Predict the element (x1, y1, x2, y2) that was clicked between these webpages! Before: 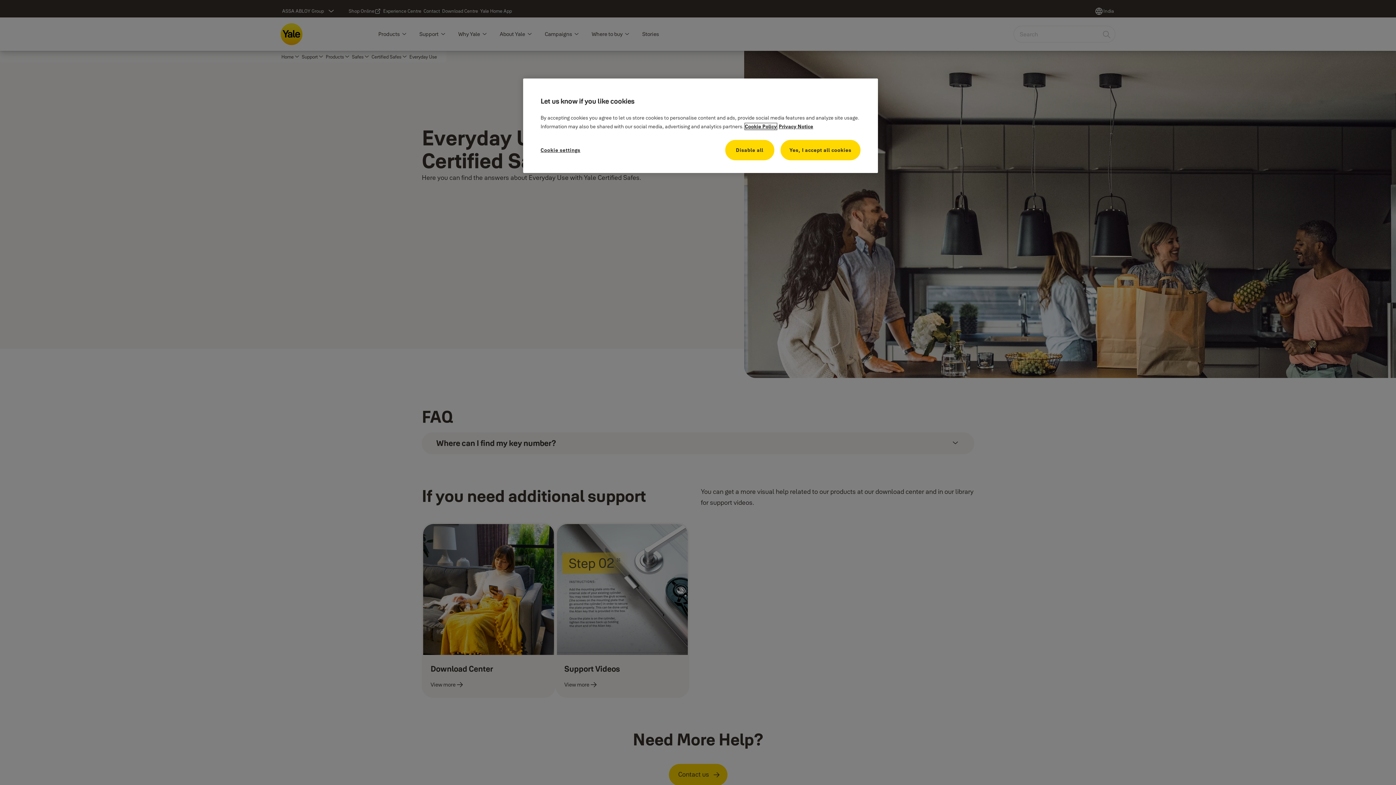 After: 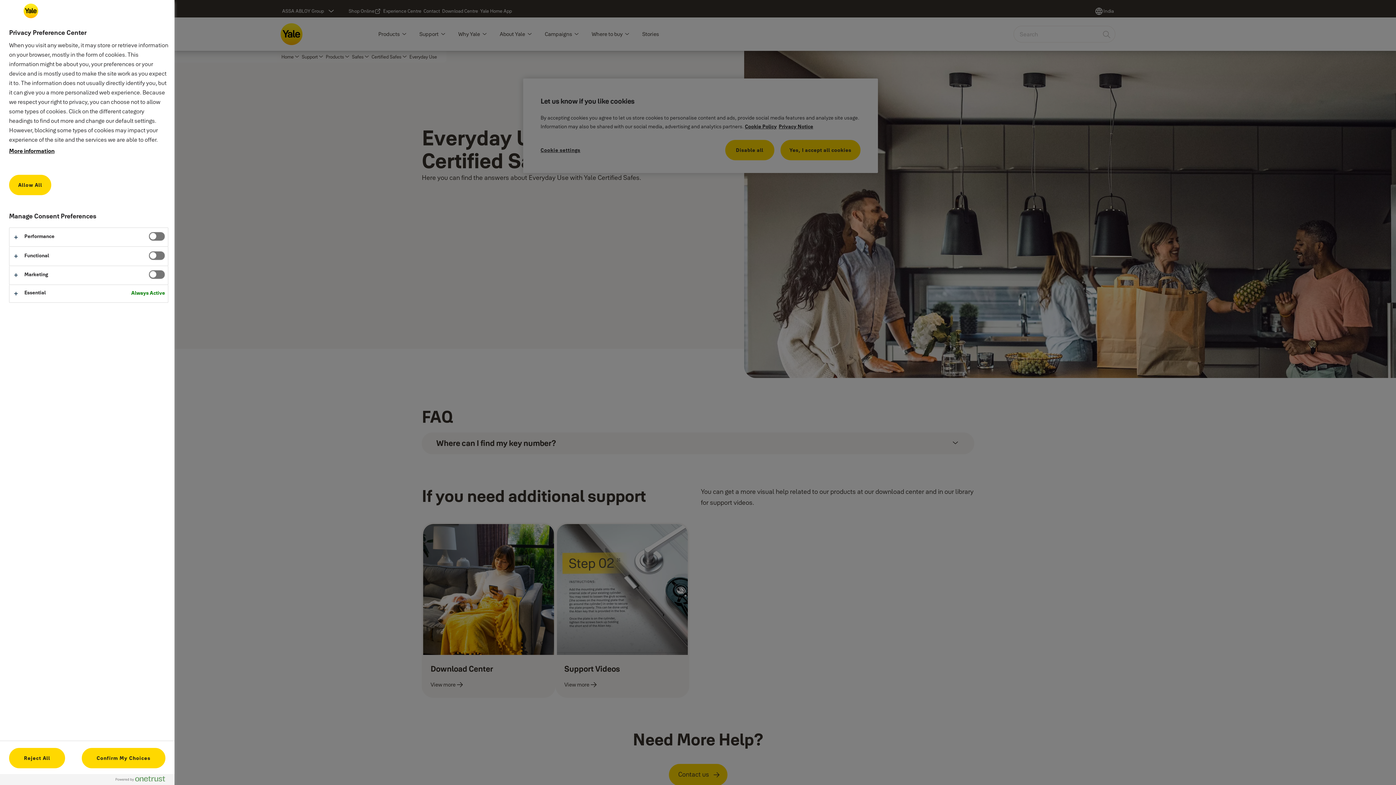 Action: bbox: (540, 140, 589, 160) label: Cookie settings